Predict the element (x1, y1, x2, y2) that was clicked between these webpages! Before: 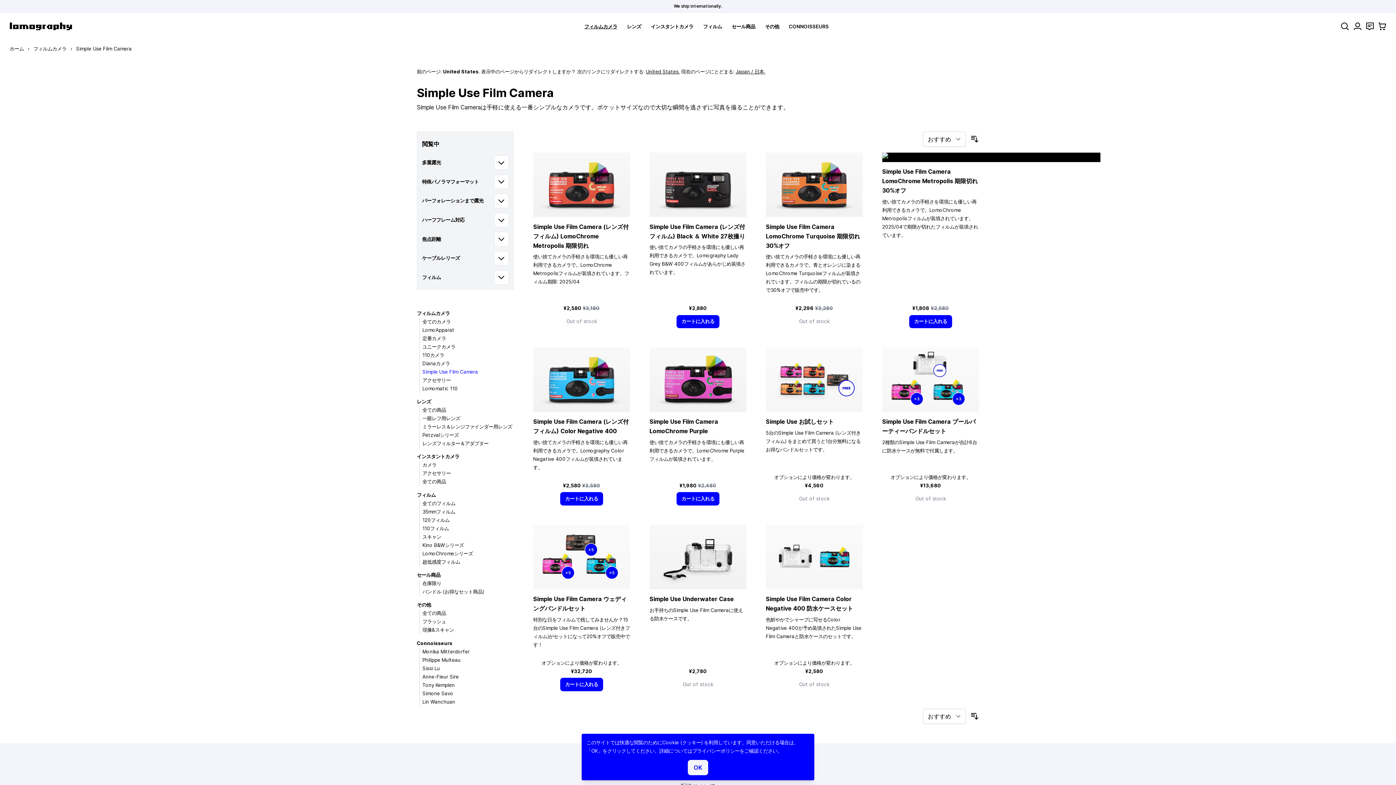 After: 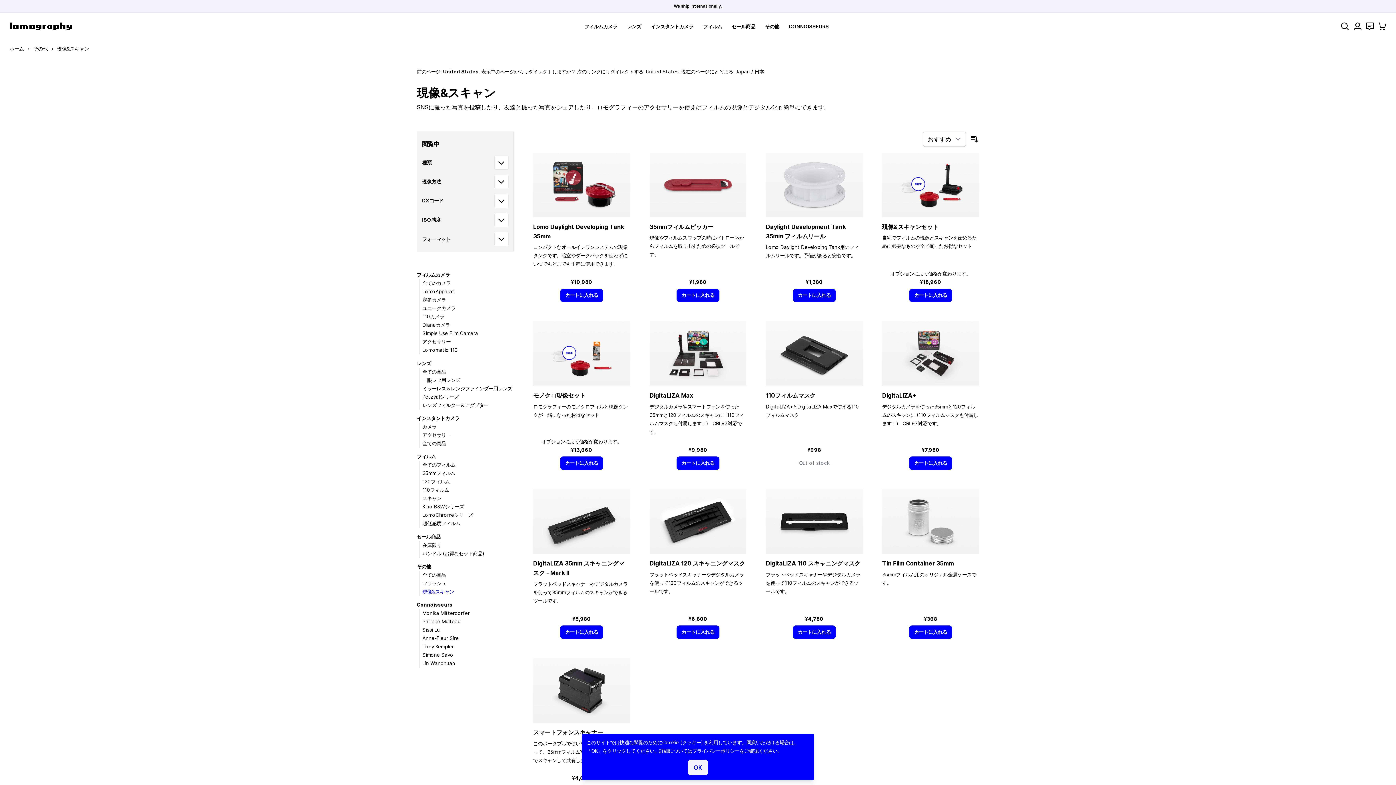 Action: label: 現像&スキャン bbox: (422, 627, 454, 633)